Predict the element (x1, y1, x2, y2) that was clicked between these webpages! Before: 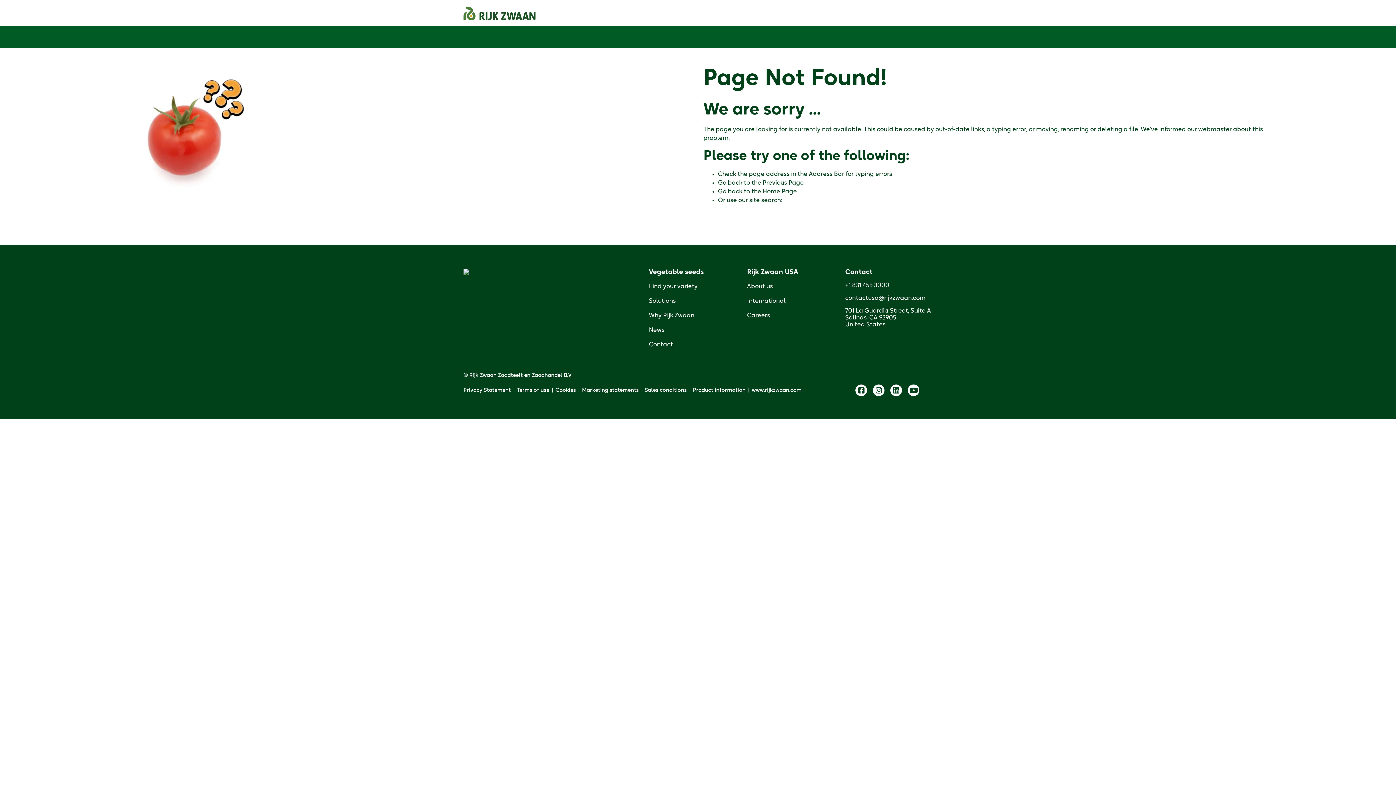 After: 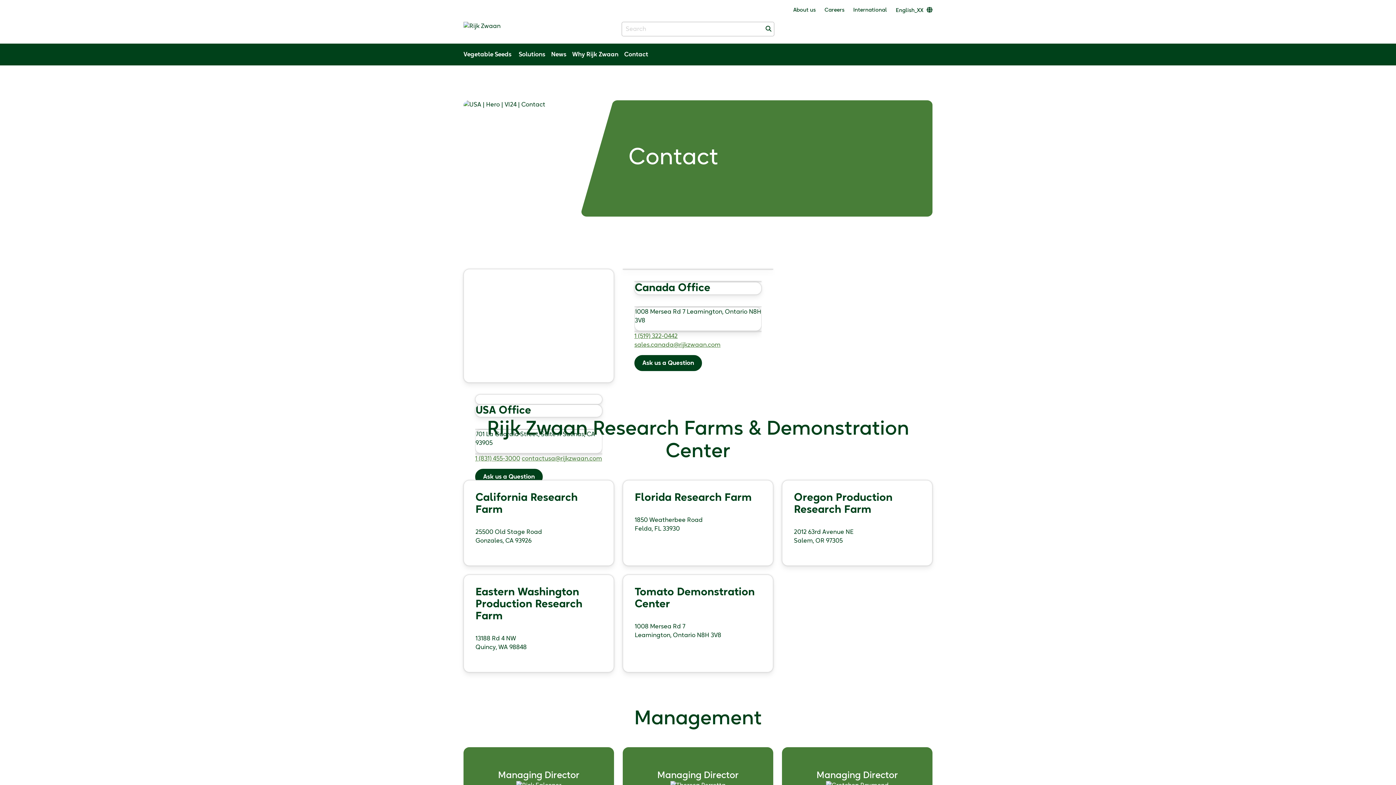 Action: bbox: (649, 341, 673, 347) label: Contact